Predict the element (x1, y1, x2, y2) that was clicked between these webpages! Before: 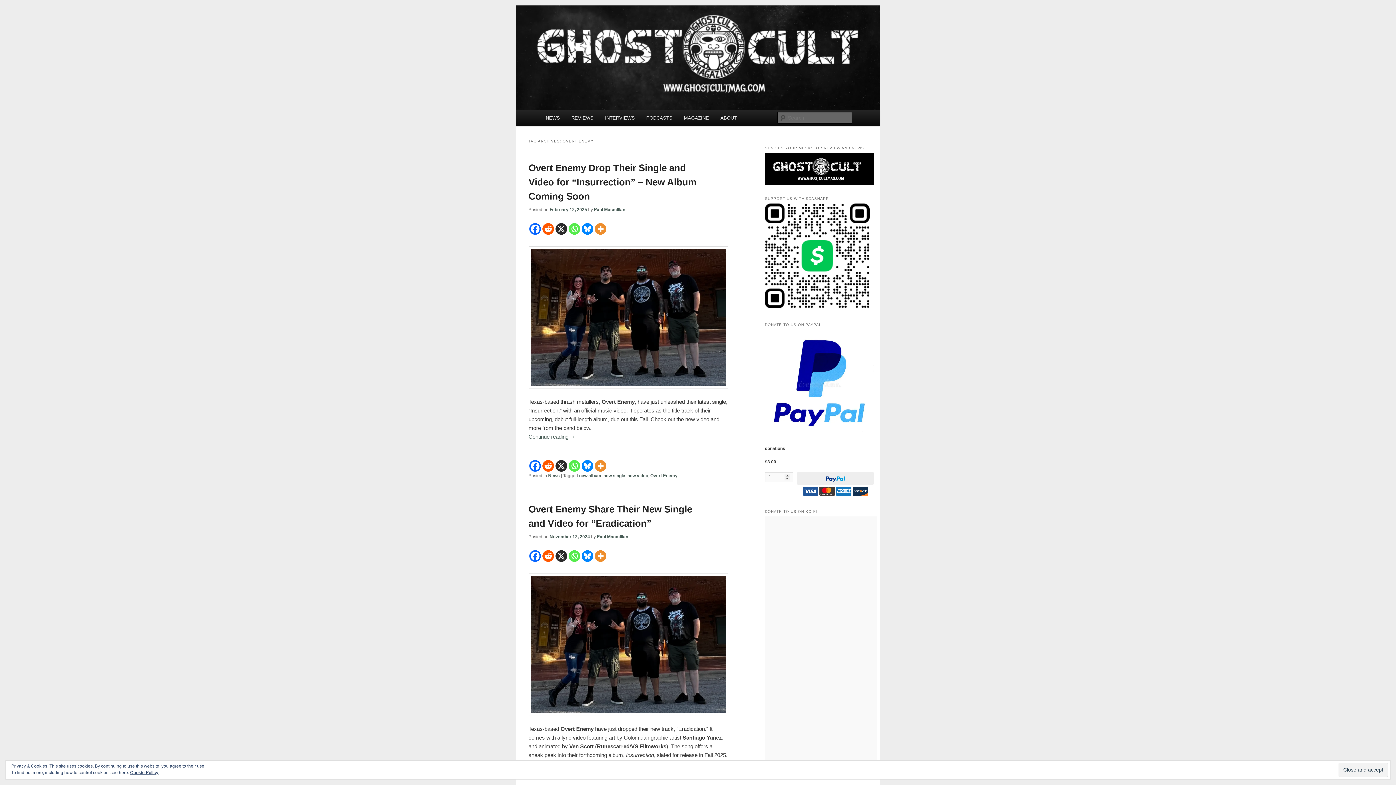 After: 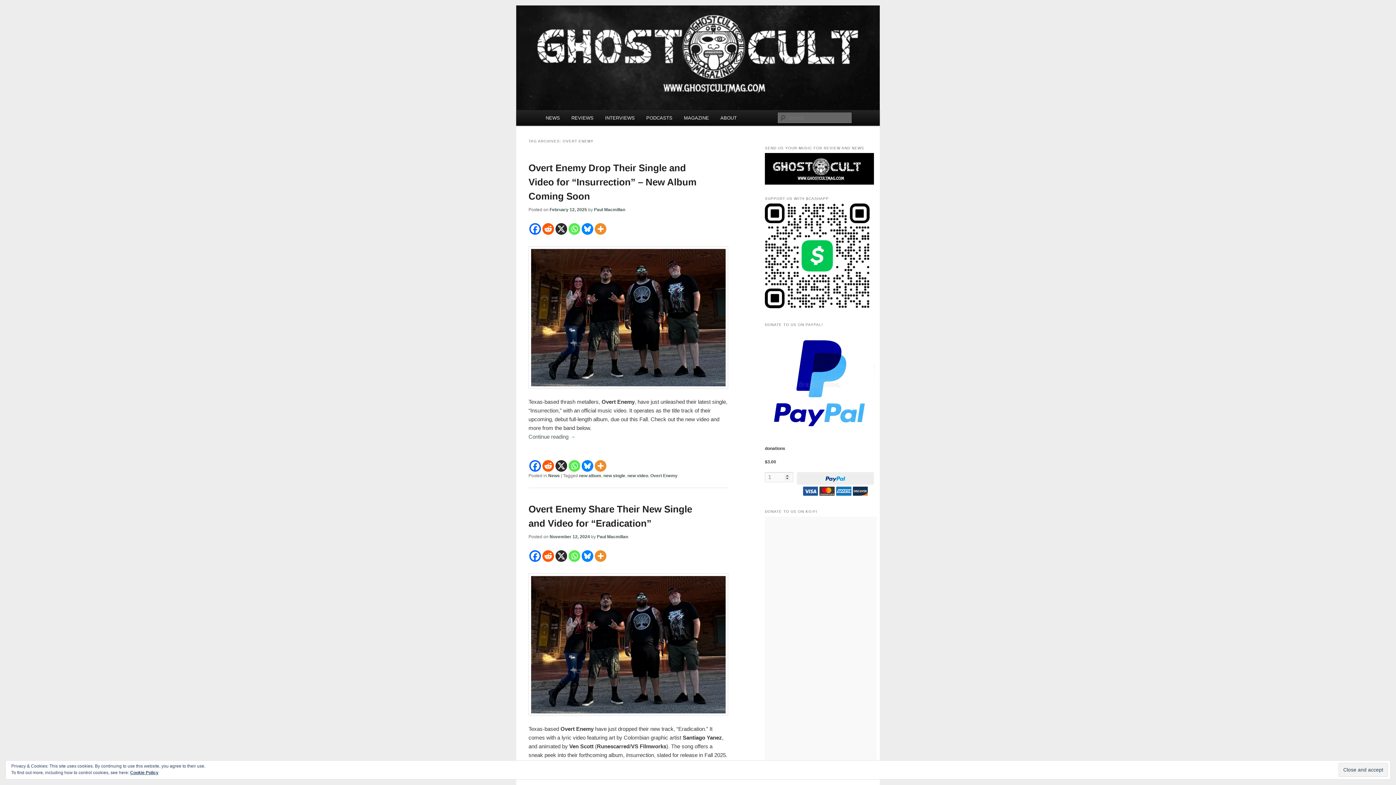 Action: bbox: (568, 550, 580, 562) label: Whatsapp